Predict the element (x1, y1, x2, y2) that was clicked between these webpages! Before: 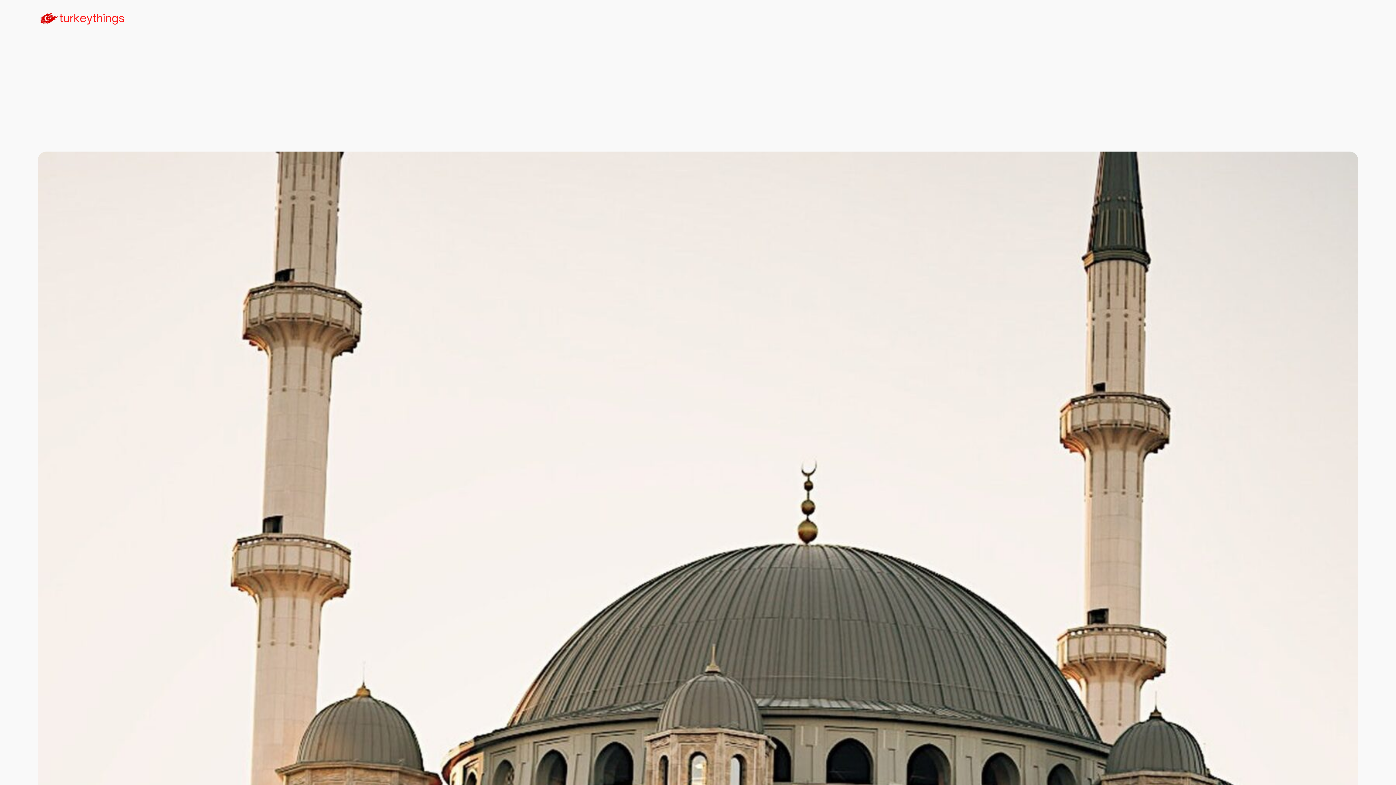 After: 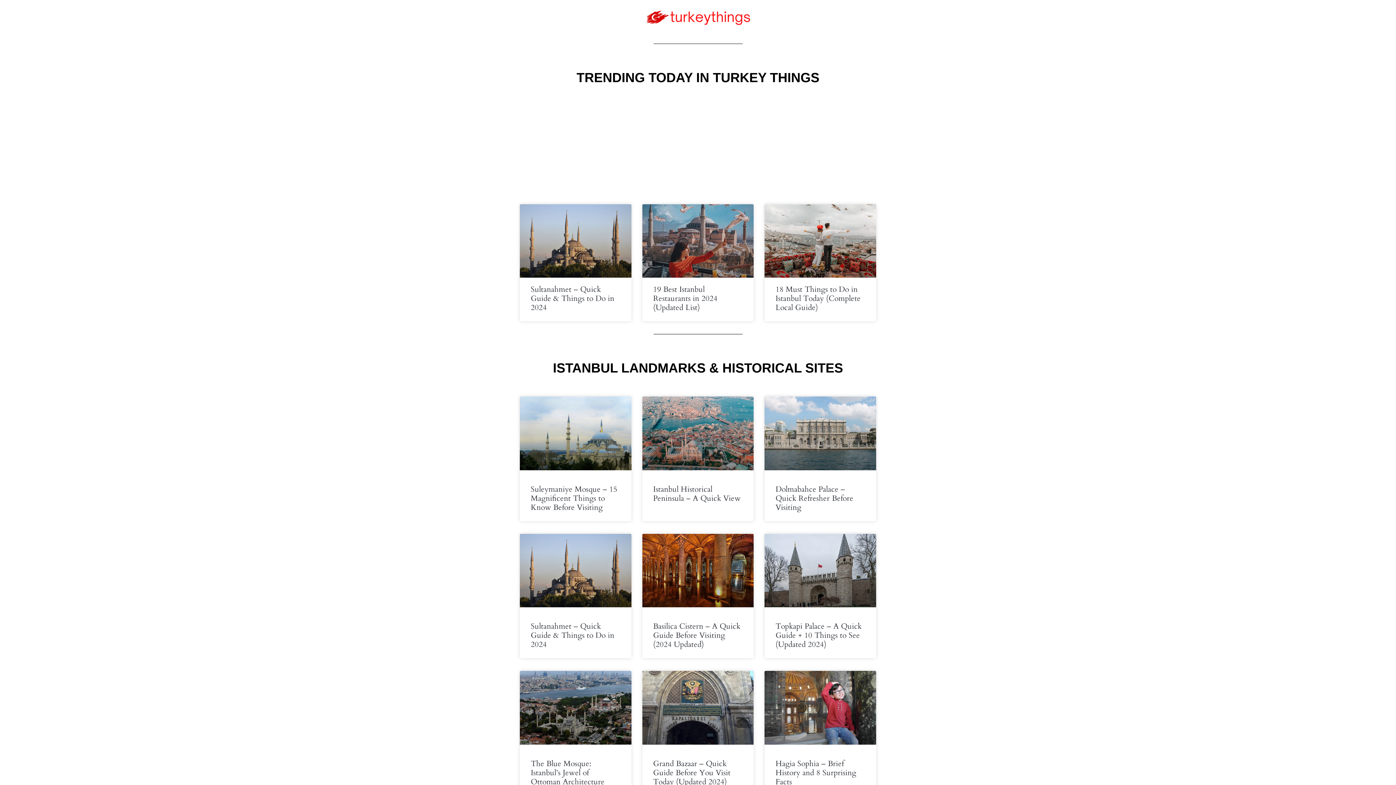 Action: bbox: (37, 7, 126, 29)